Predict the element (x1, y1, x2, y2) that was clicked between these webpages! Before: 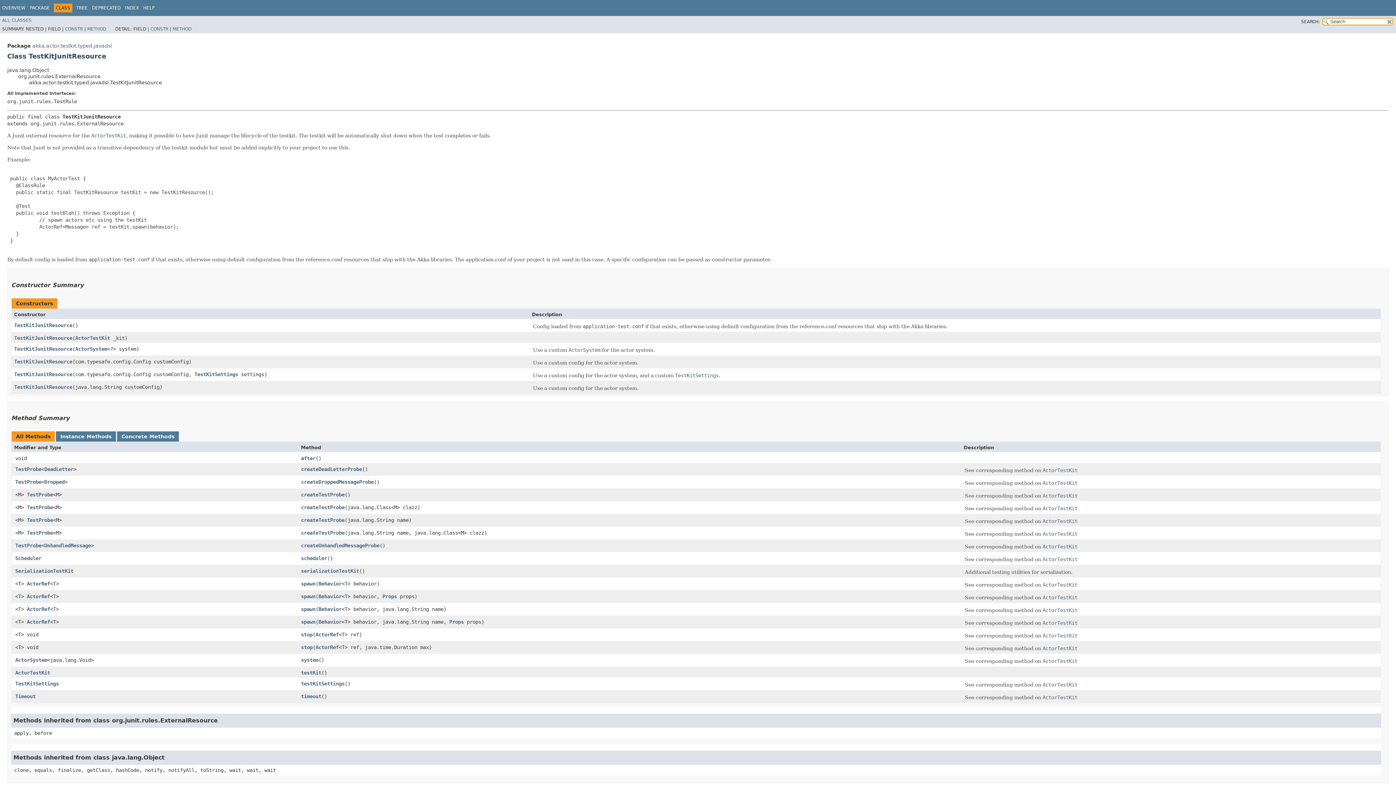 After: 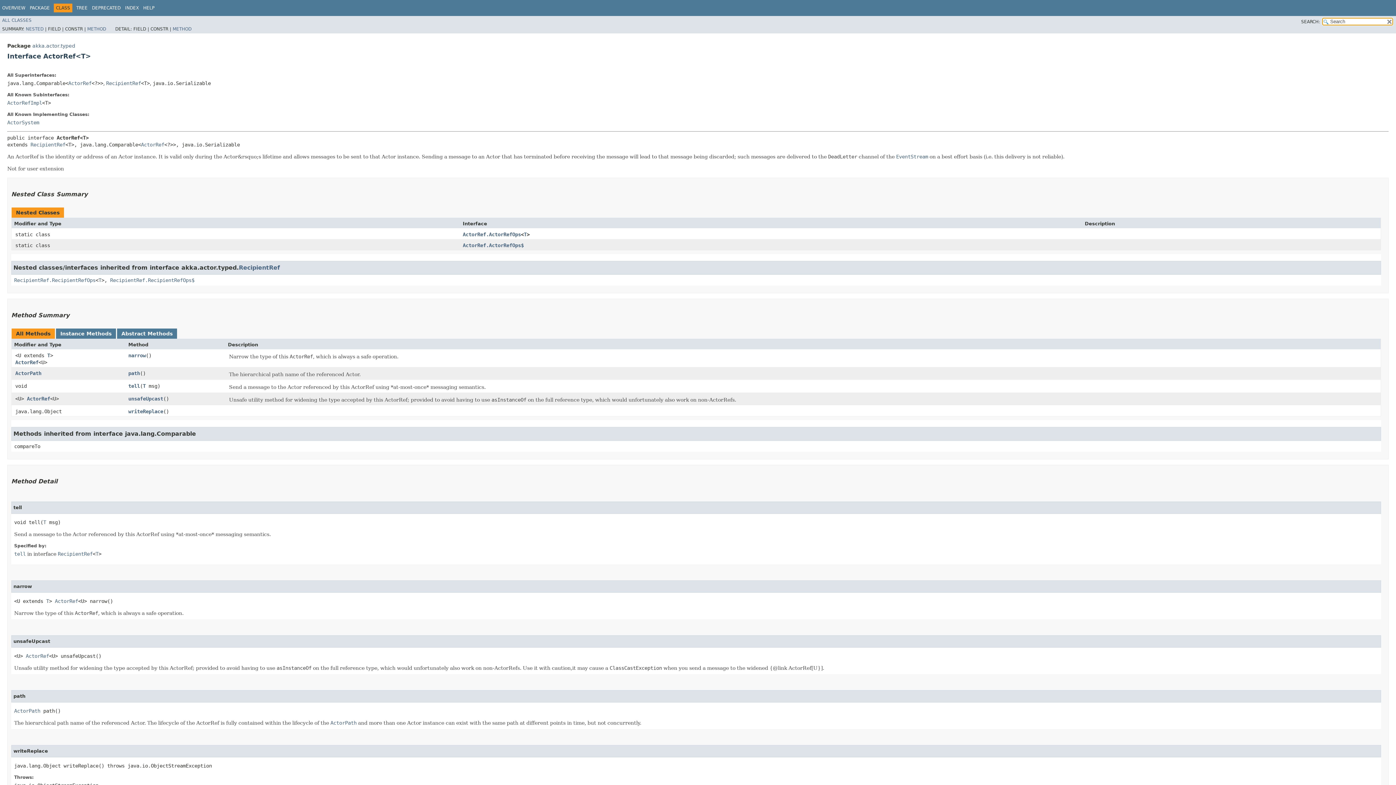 Action: bbox: (315, 631, 338, 637) label: ActorRef